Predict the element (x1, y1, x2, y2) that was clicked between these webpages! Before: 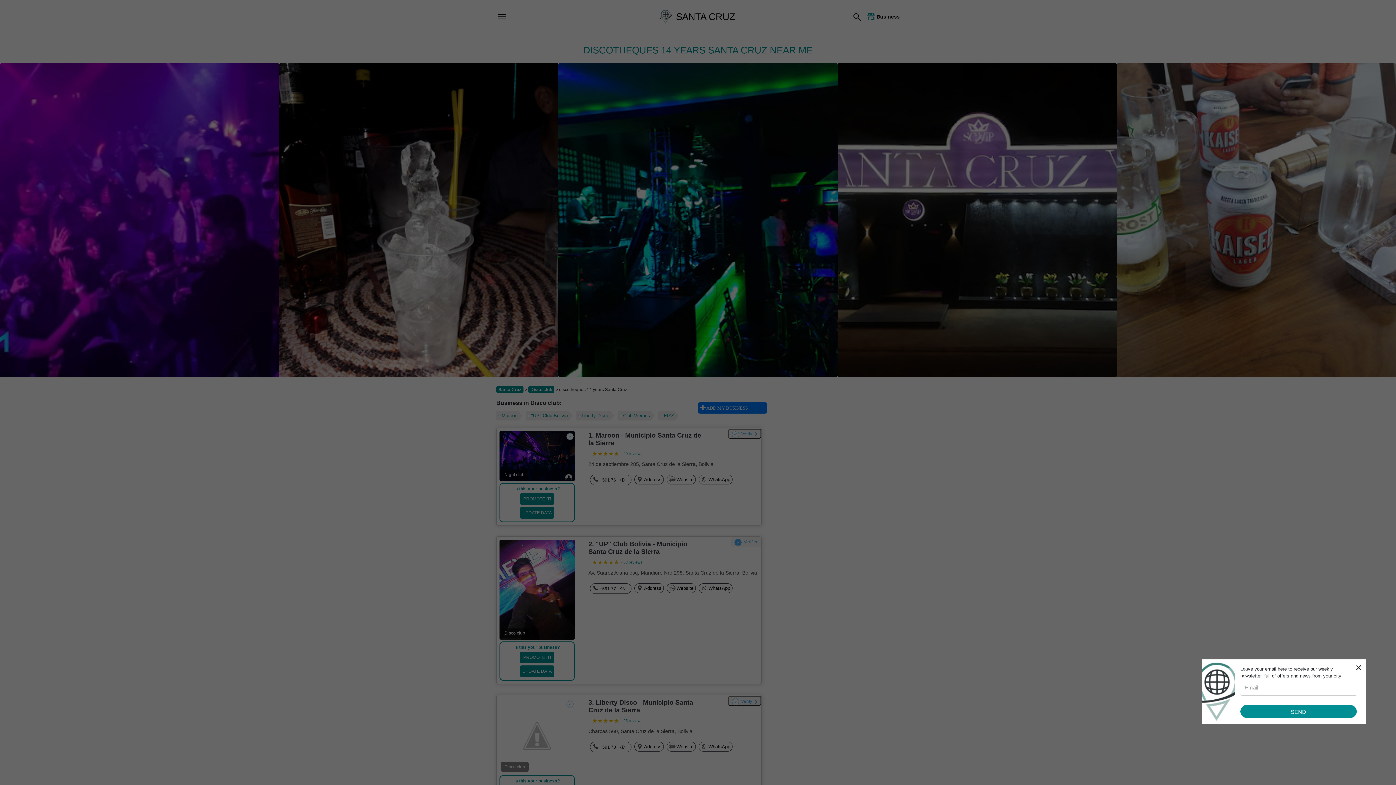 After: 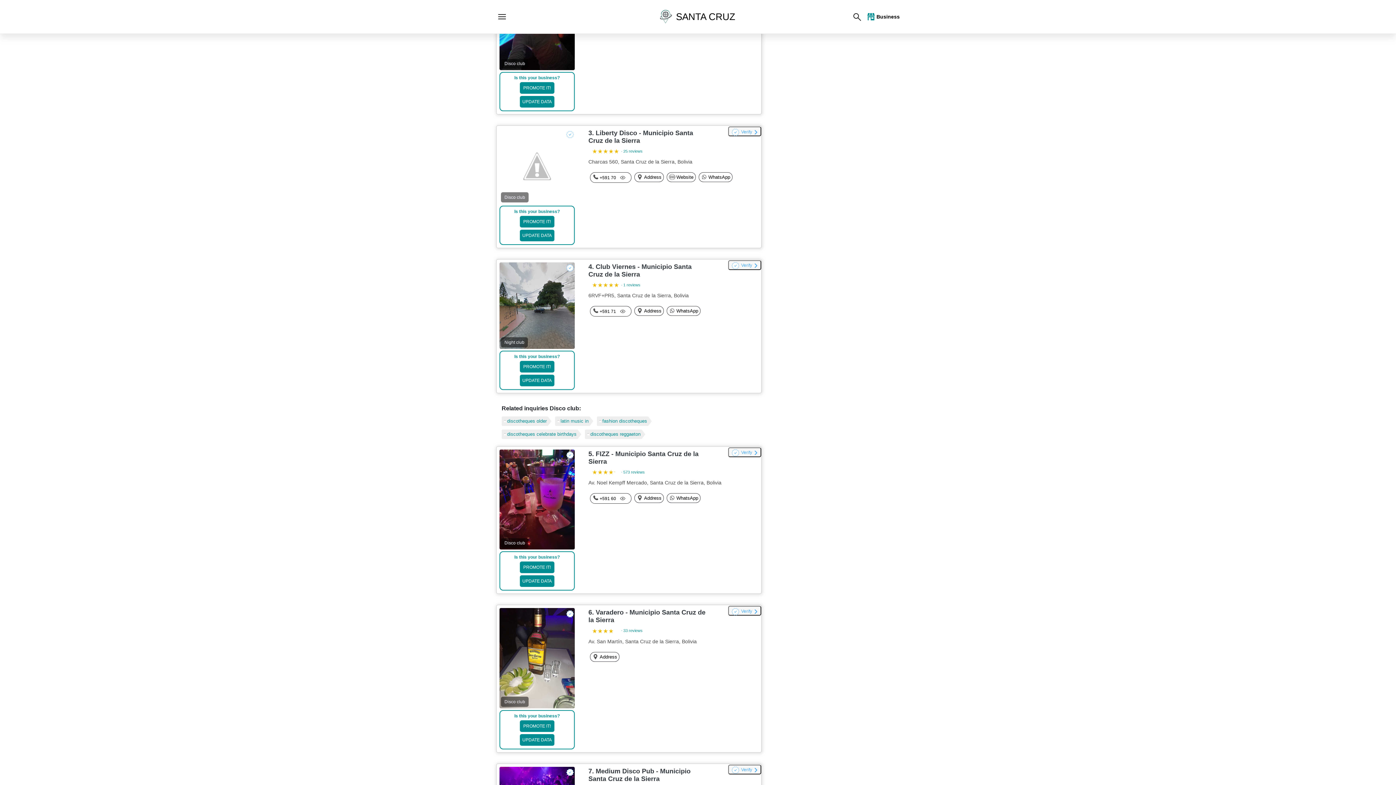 Action: bbox: (525, 411, 572, 420) label: "UP" Club Bolivia